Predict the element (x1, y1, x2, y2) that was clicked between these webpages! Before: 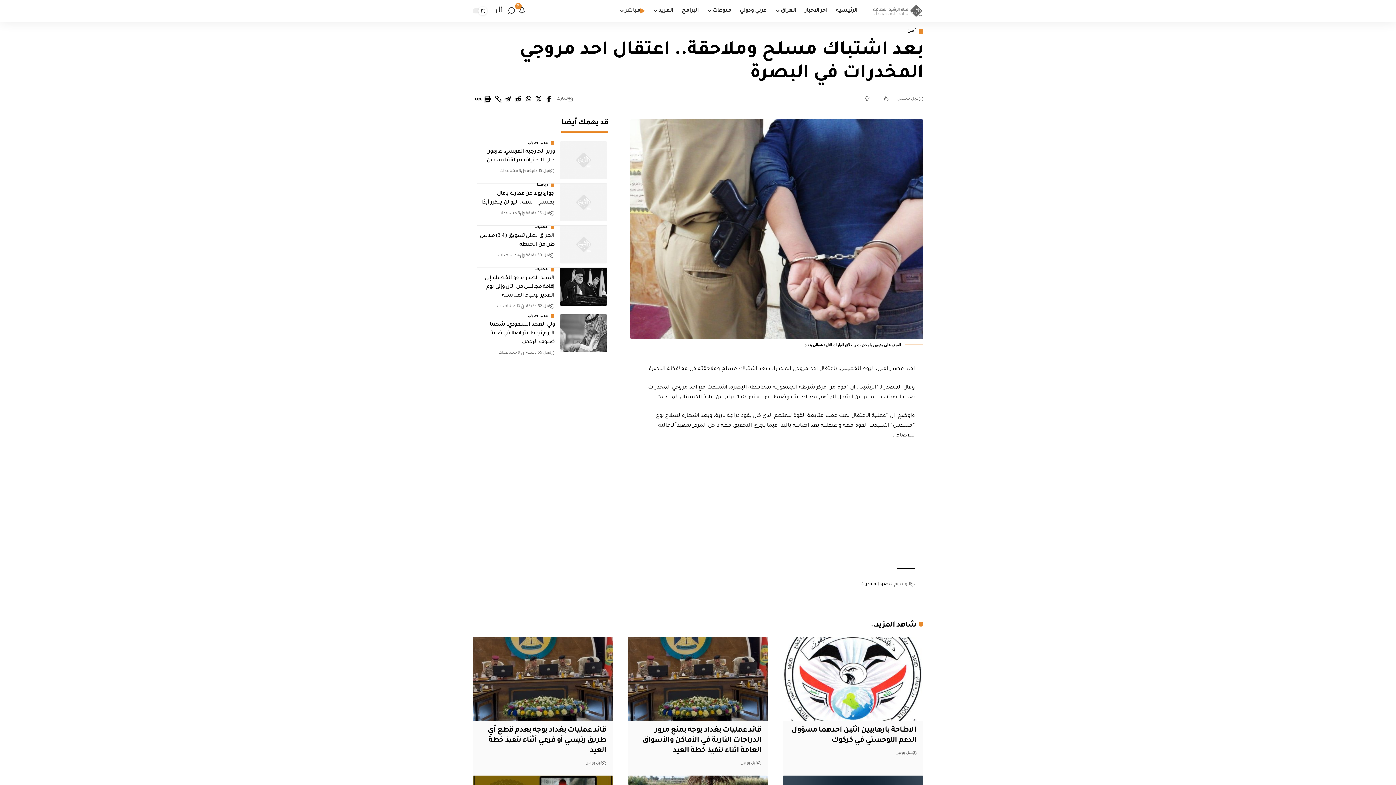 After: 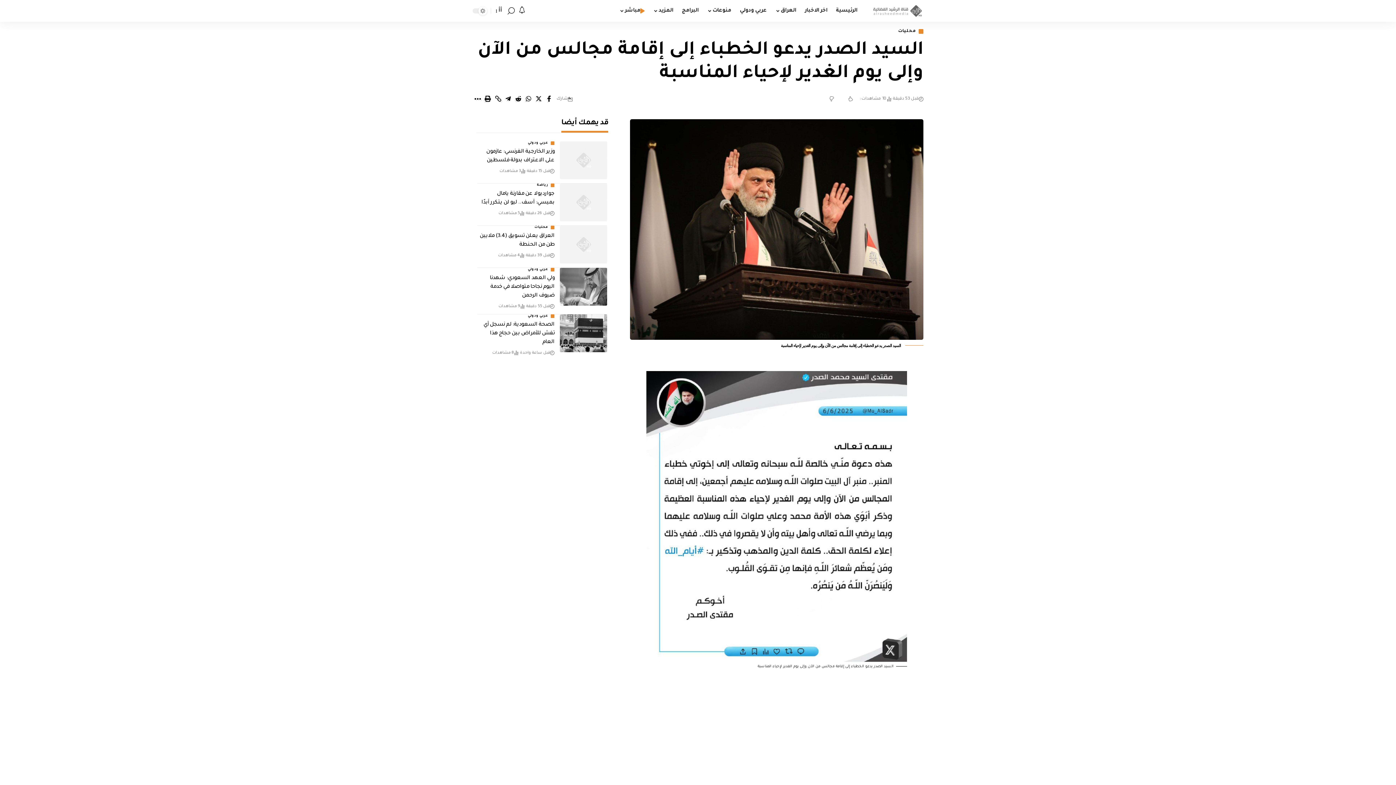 Action: bbox: (560, 268, 607, 305)